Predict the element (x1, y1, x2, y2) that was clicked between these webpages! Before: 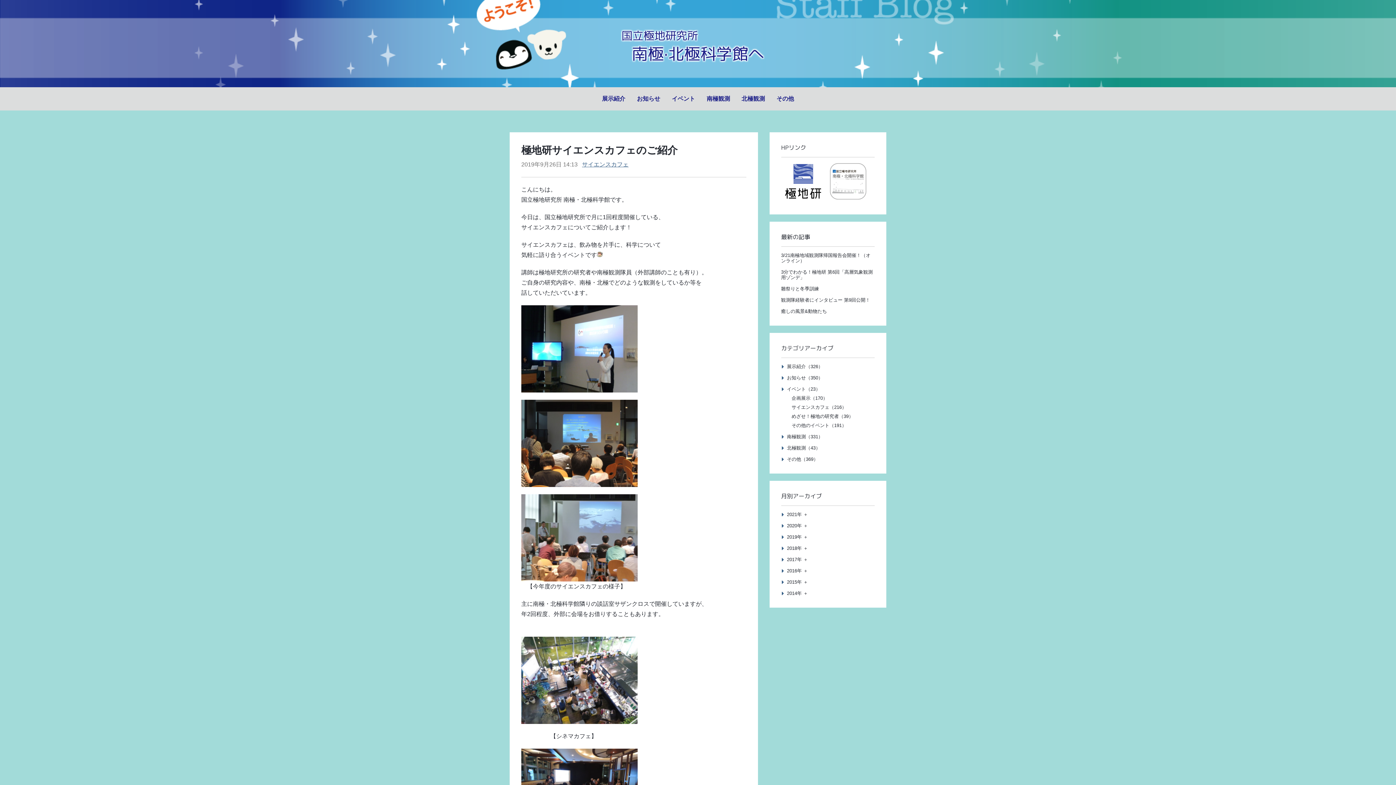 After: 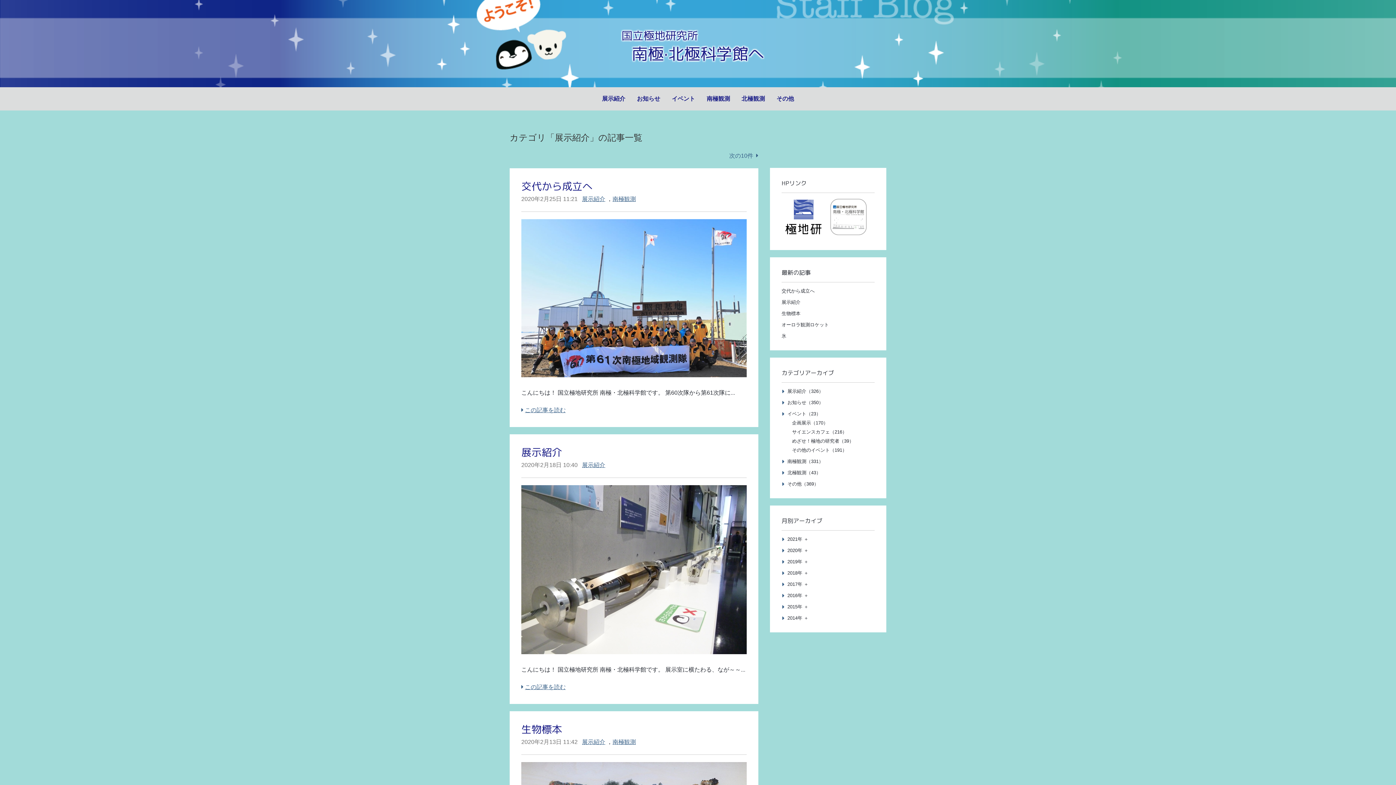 Action: bbox: (602, 95, 625, 101) label: 展示紹介